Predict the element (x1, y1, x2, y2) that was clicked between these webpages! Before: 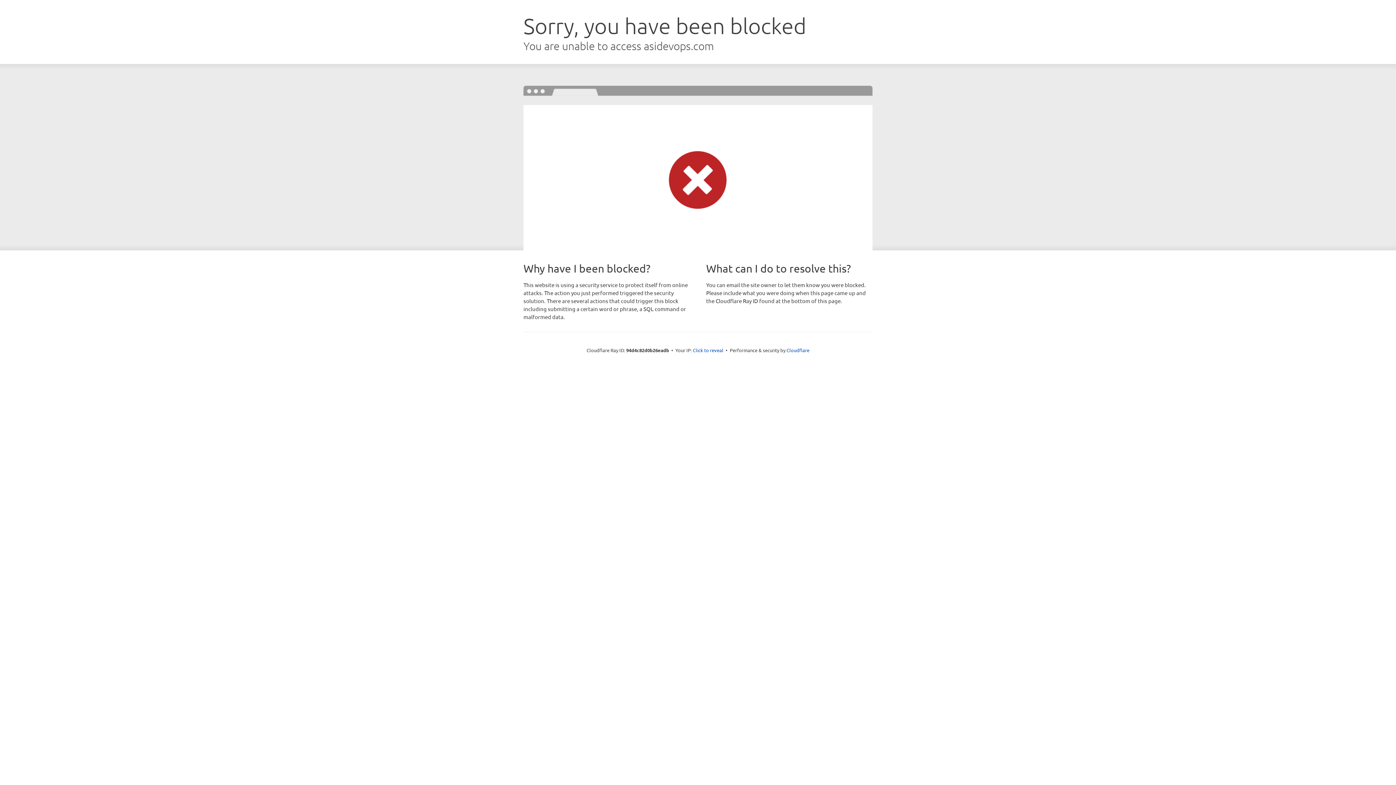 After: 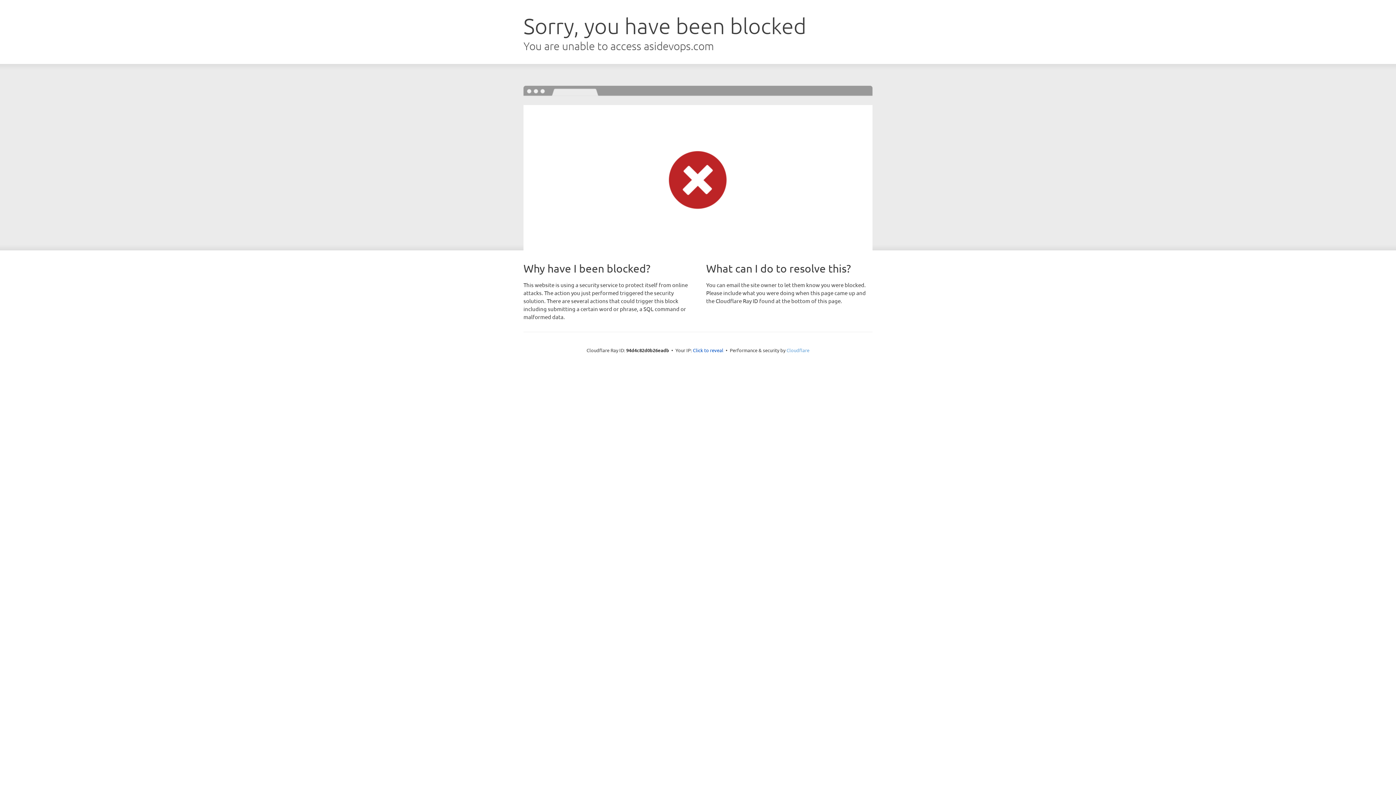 Action: bbox: (786, 347, 809, 353) label: Cloudflare